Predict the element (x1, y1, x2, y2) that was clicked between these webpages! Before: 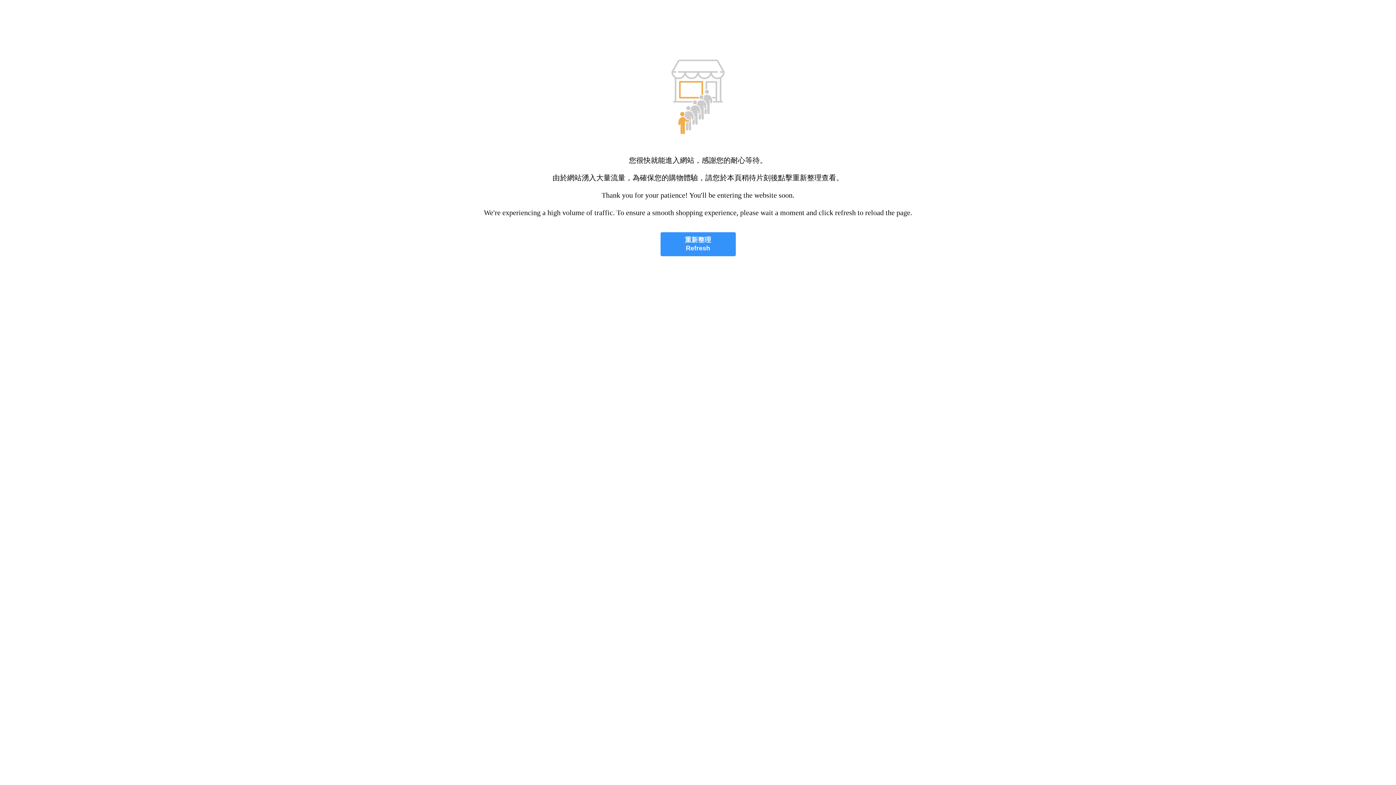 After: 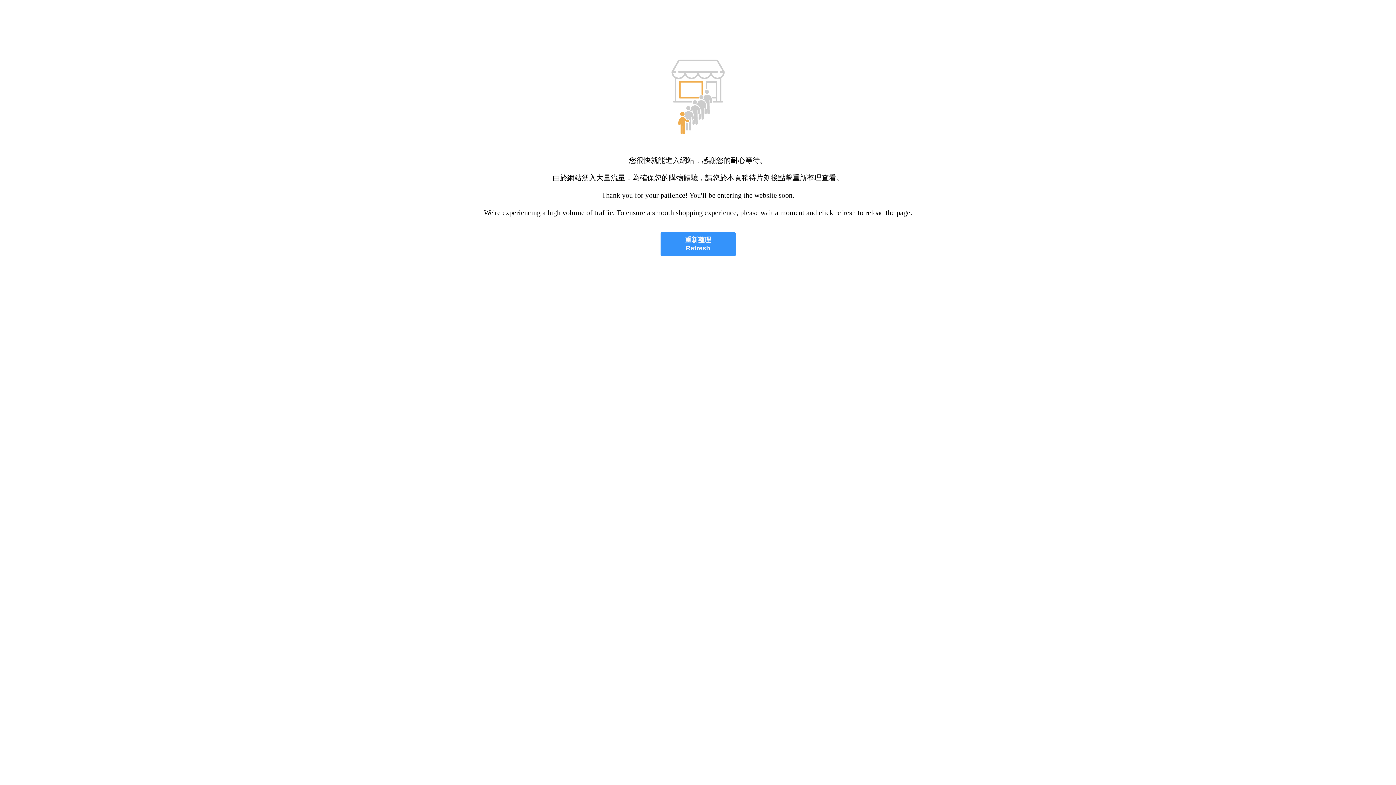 Action: label: 重新整理
Refresh bbox: (660, 232, 735, 256)